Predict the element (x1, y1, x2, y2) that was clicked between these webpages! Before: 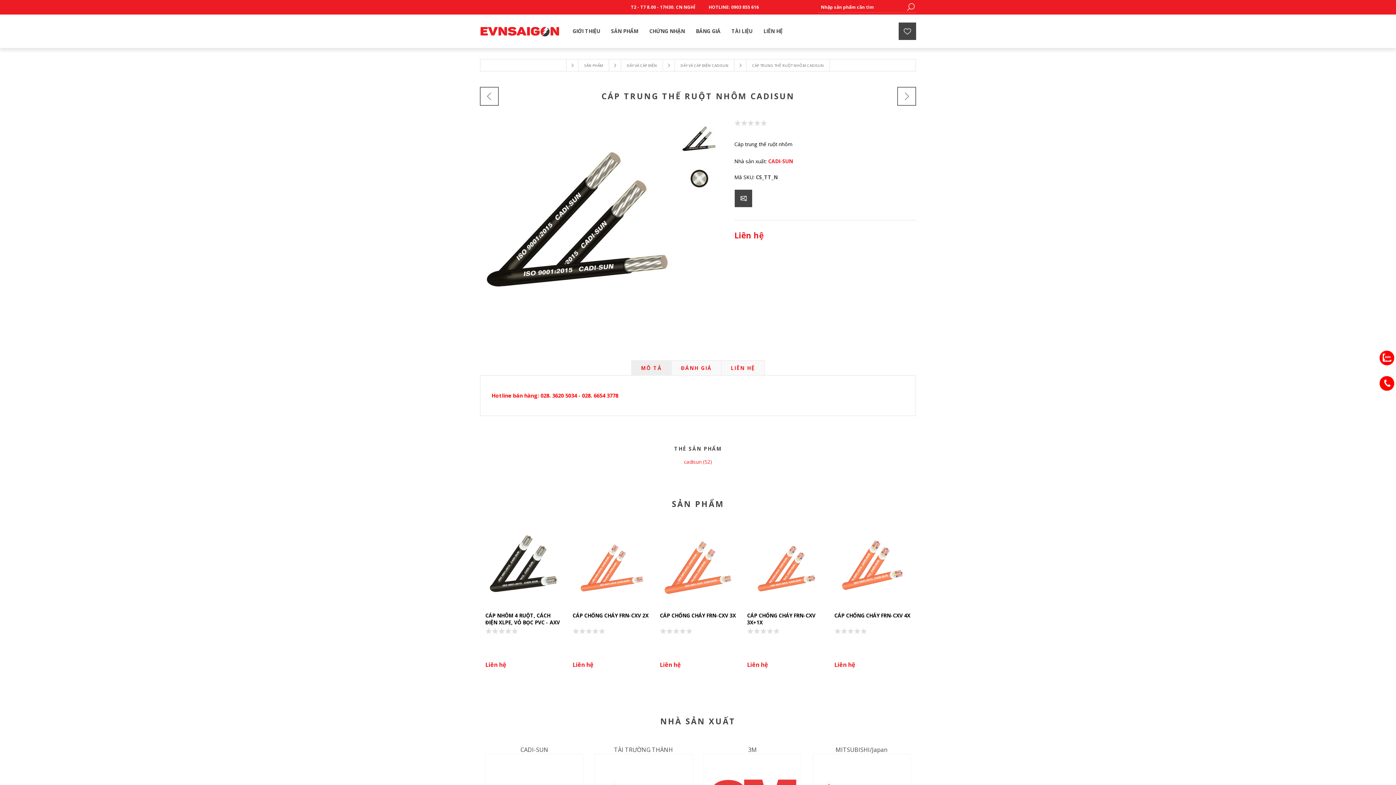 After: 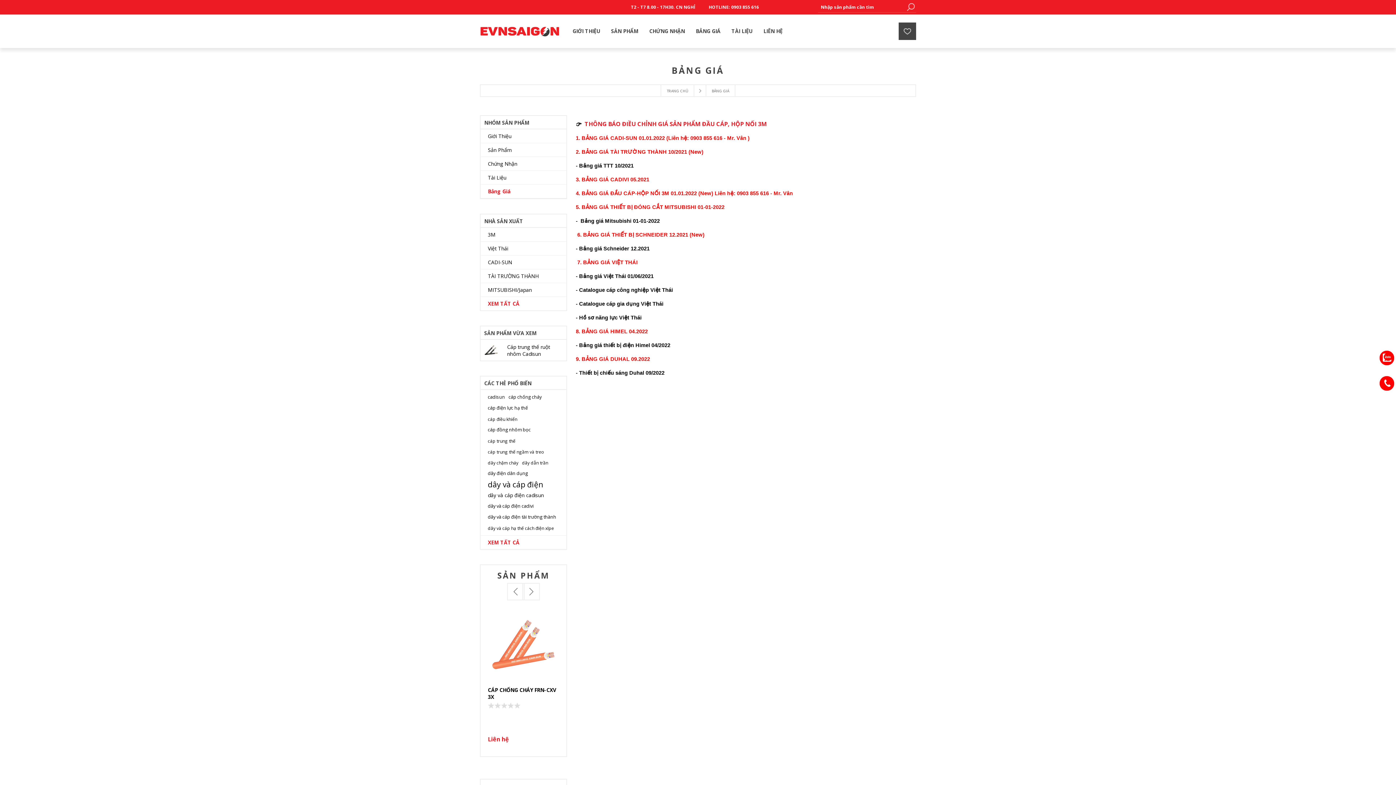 Action: label: BẢNG GIÁ bbox: (690, 25, 726, 36)